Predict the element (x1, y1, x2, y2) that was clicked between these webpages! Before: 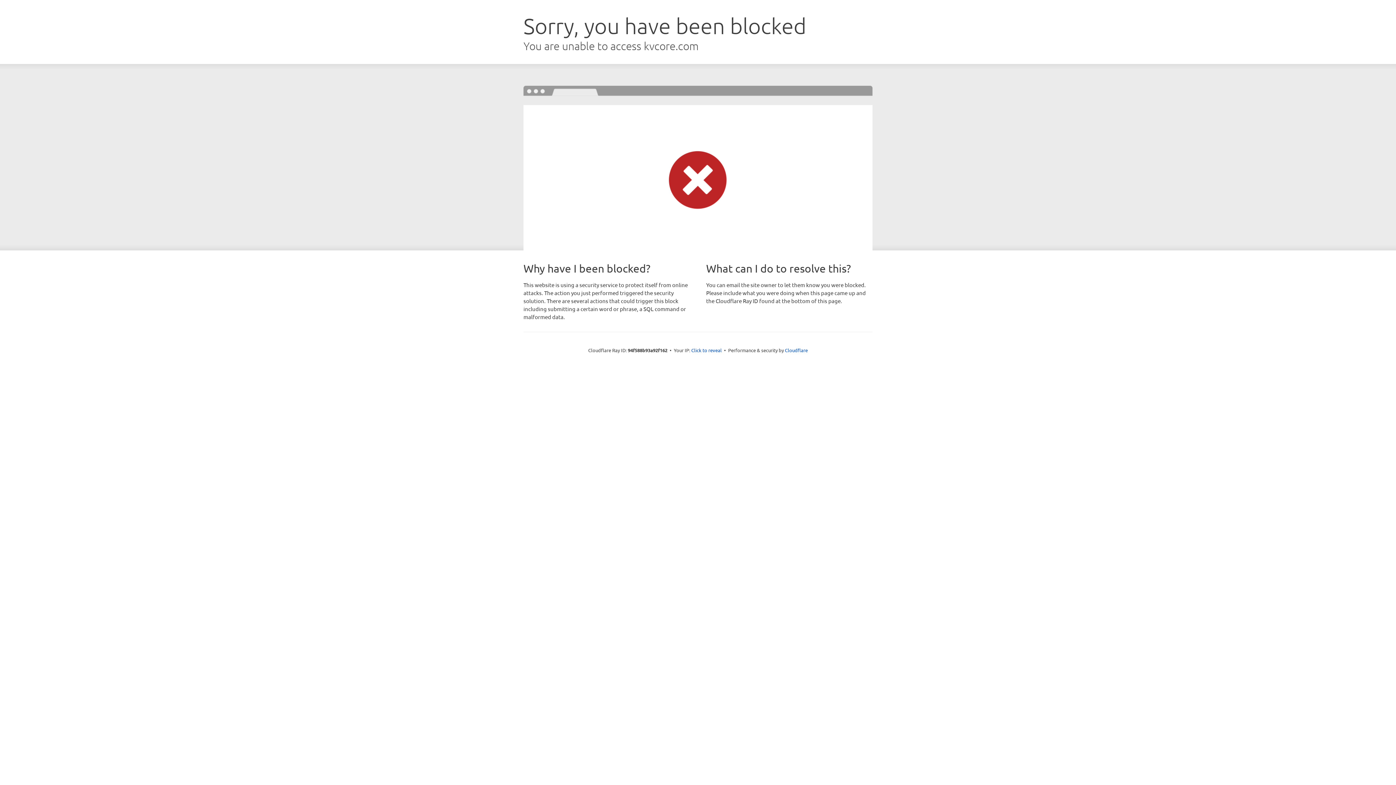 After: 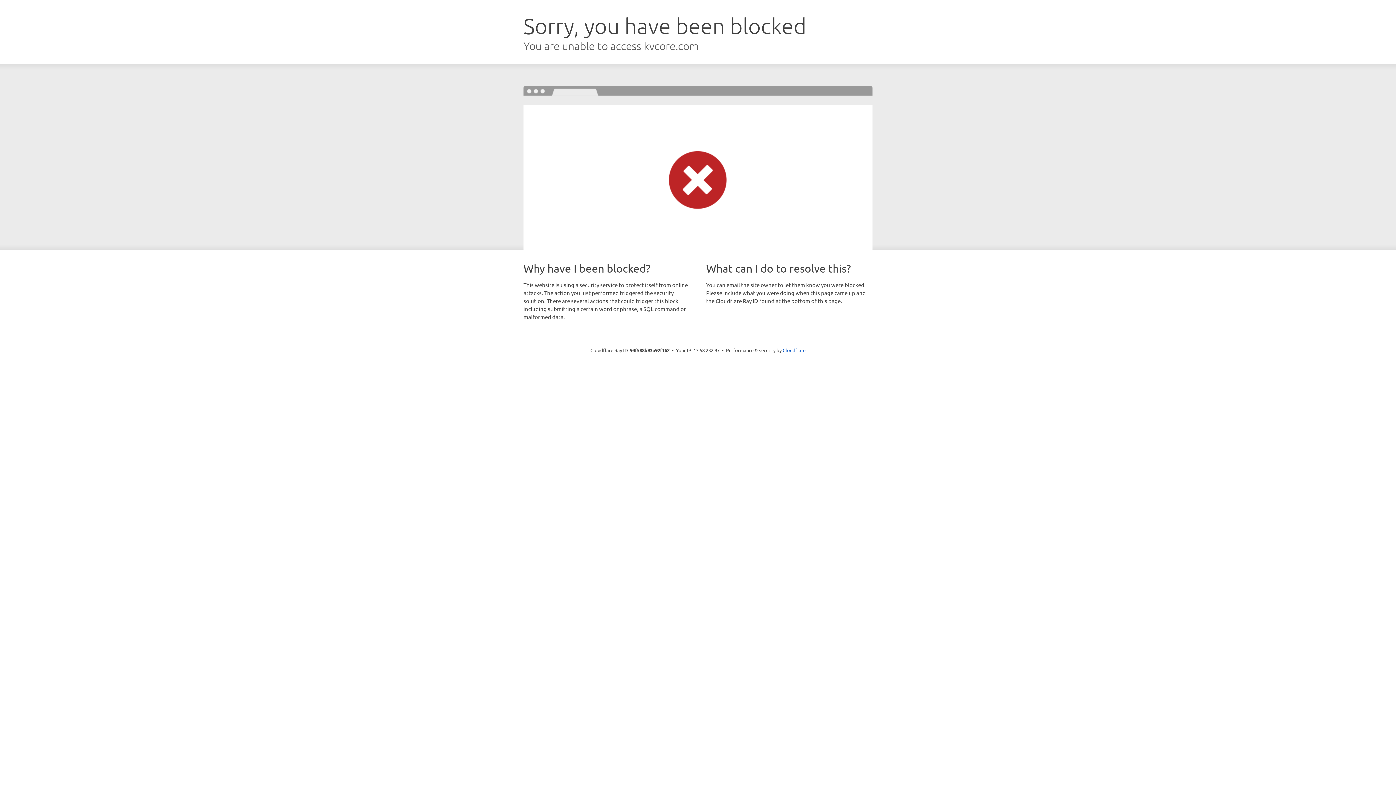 Action: bbox: (691, 346, 722, 353) label: Click to reveal